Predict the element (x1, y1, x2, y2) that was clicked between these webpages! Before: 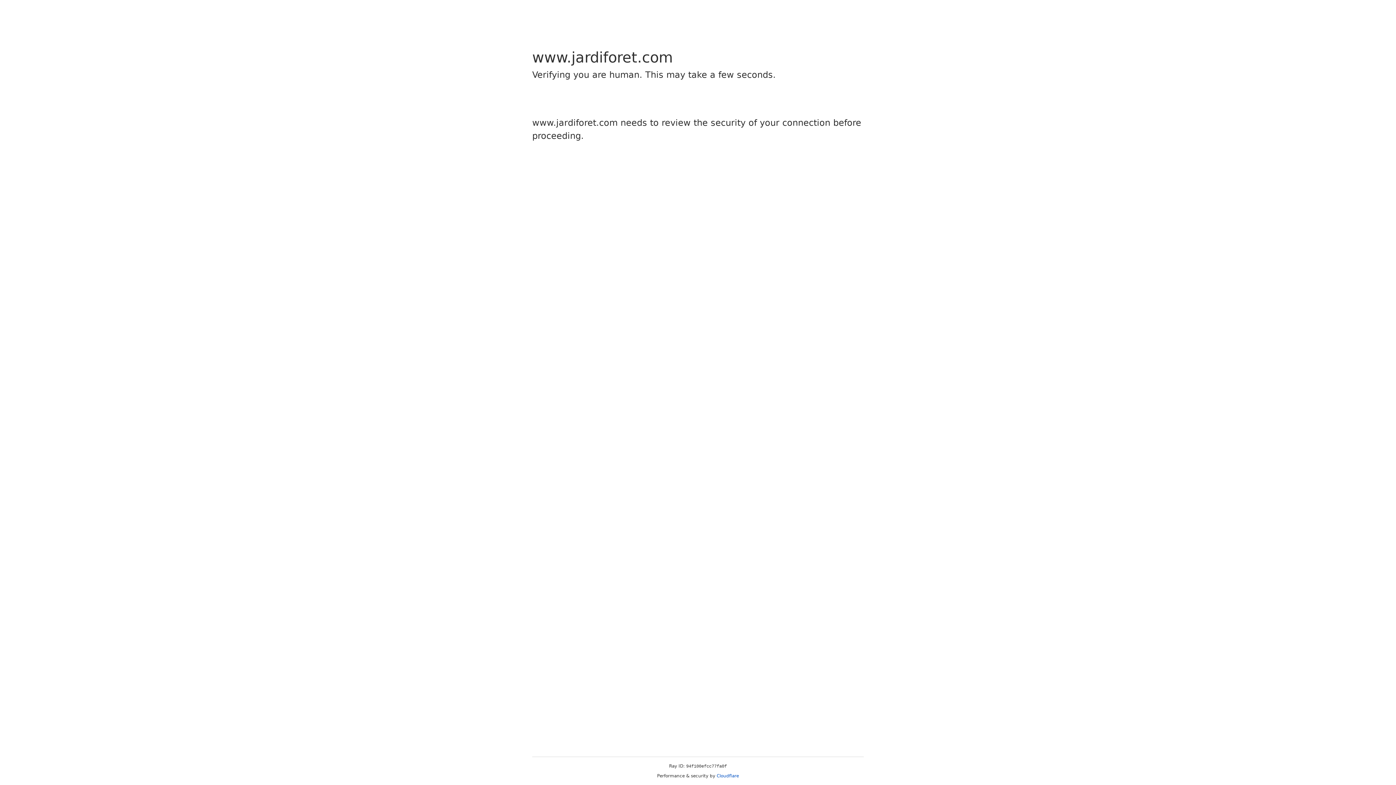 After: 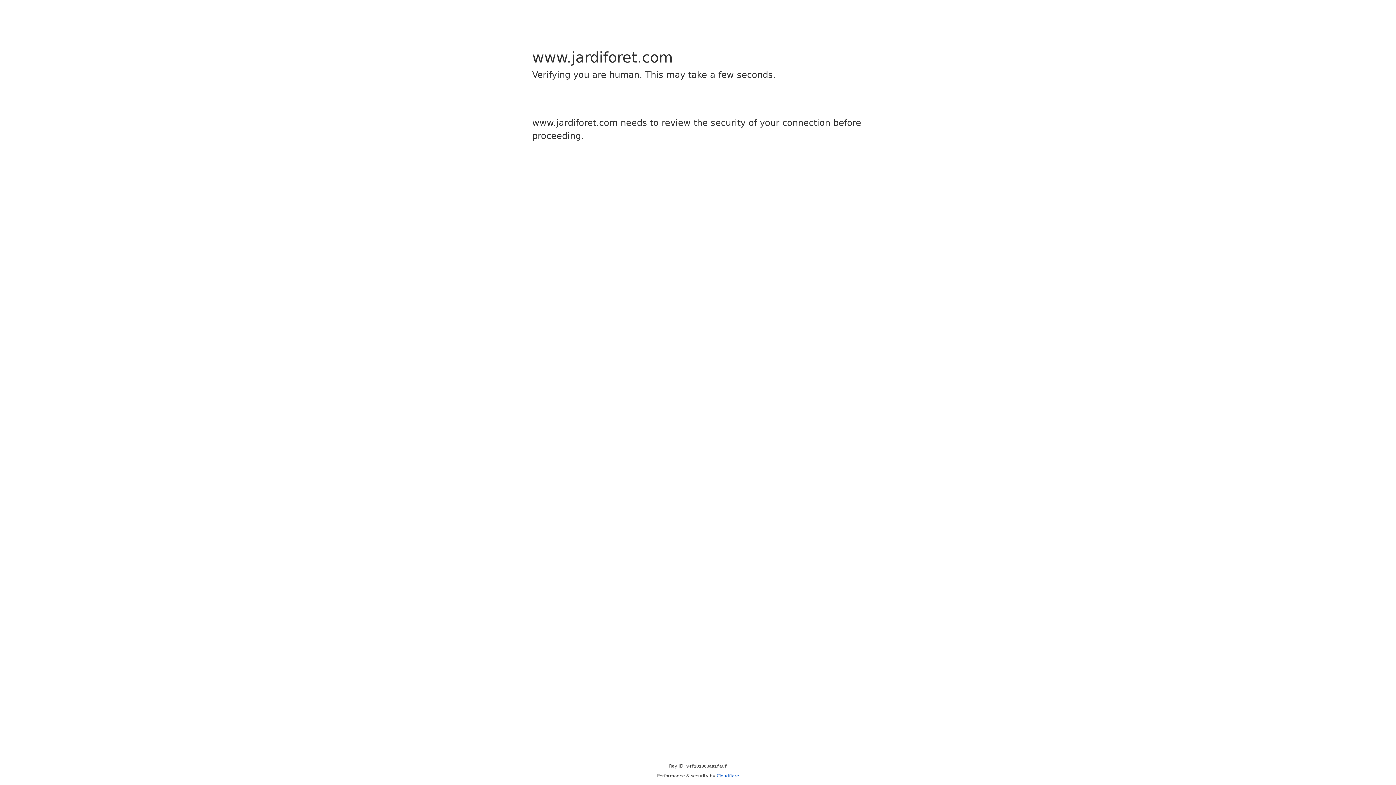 Action: label: Cloudflare bbox: (716, 773, 739, 778)